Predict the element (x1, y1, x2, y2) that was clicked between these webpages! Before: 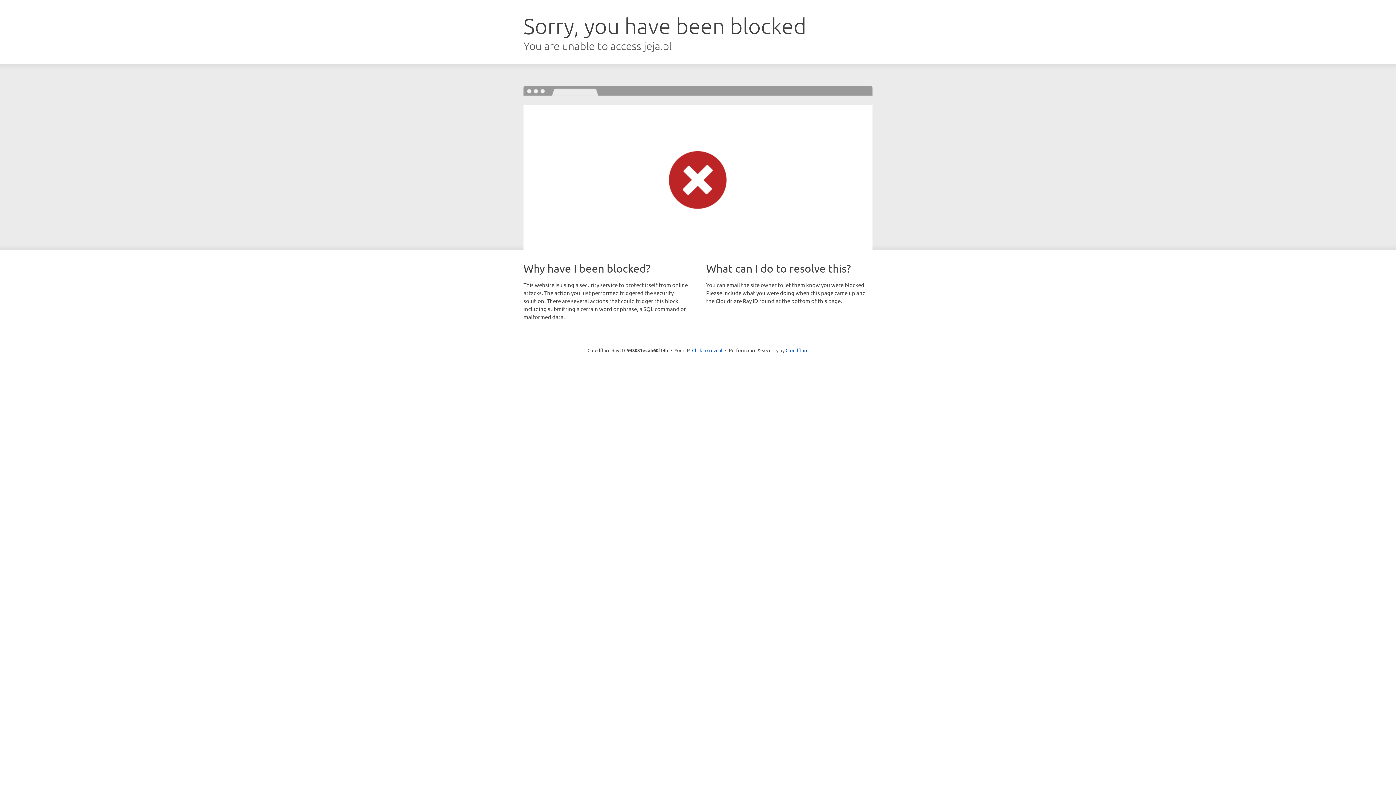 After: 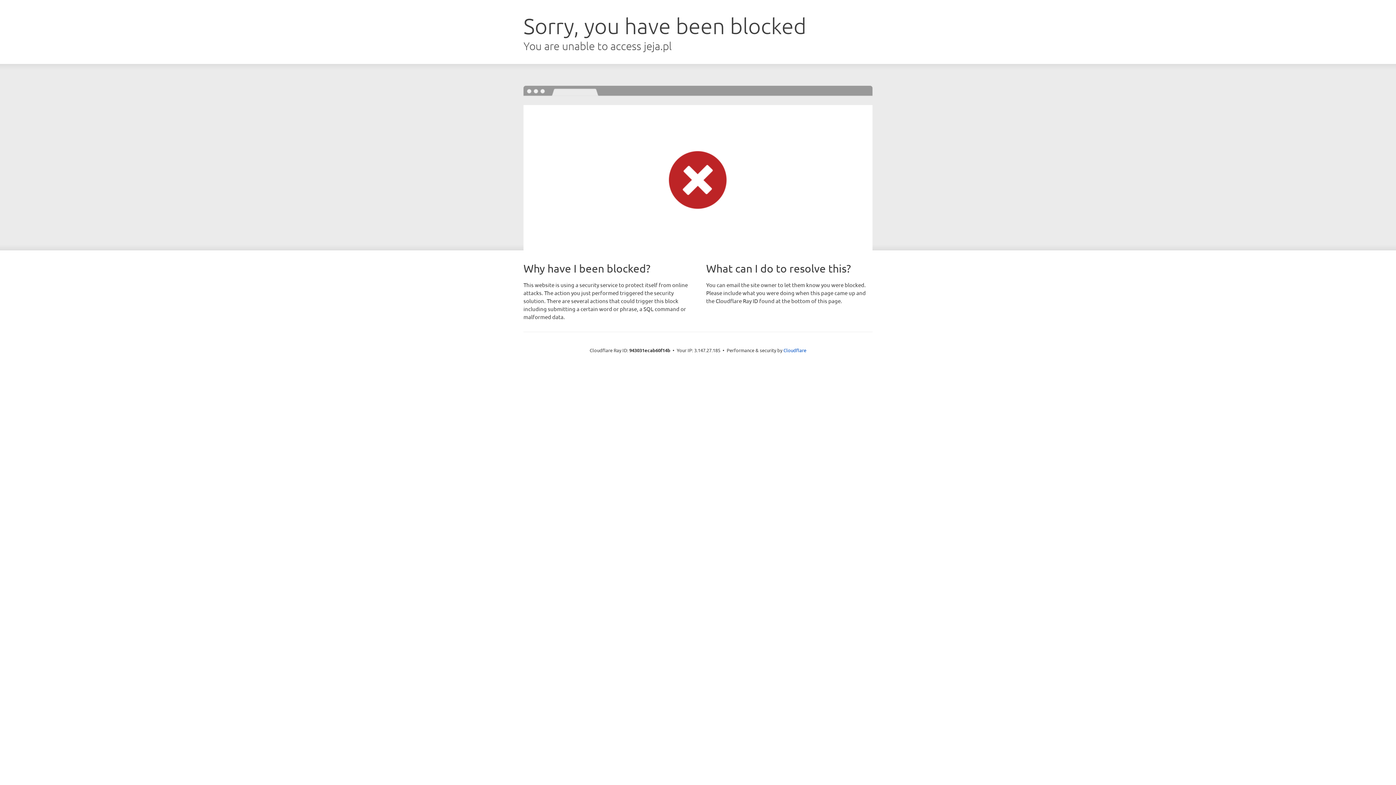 Action: bbox: (692, 346, 722, 353) label: Click to reveal